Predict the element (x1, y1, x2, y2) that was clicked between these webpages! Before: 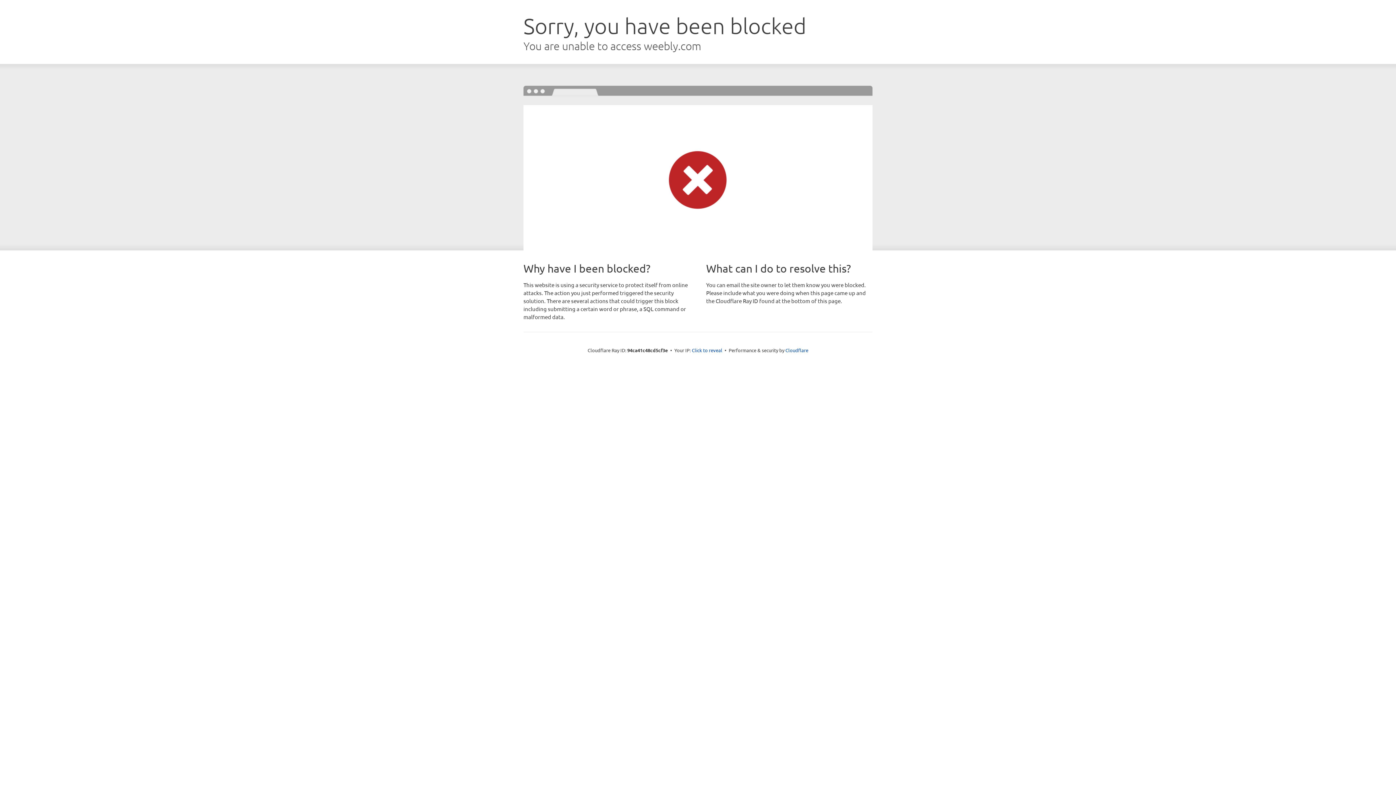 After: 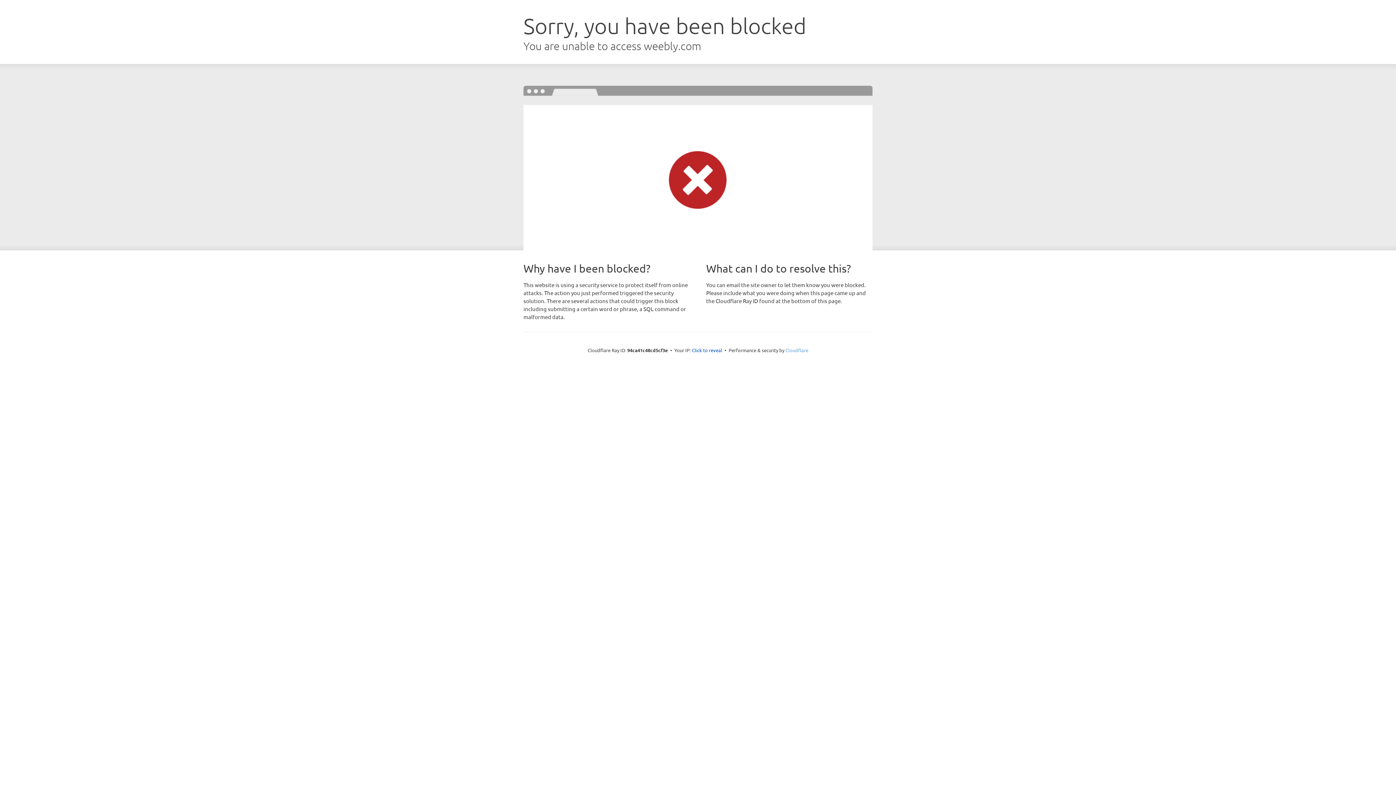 Action: label: Cloudflare bbox: (785, 347, 808, 353)